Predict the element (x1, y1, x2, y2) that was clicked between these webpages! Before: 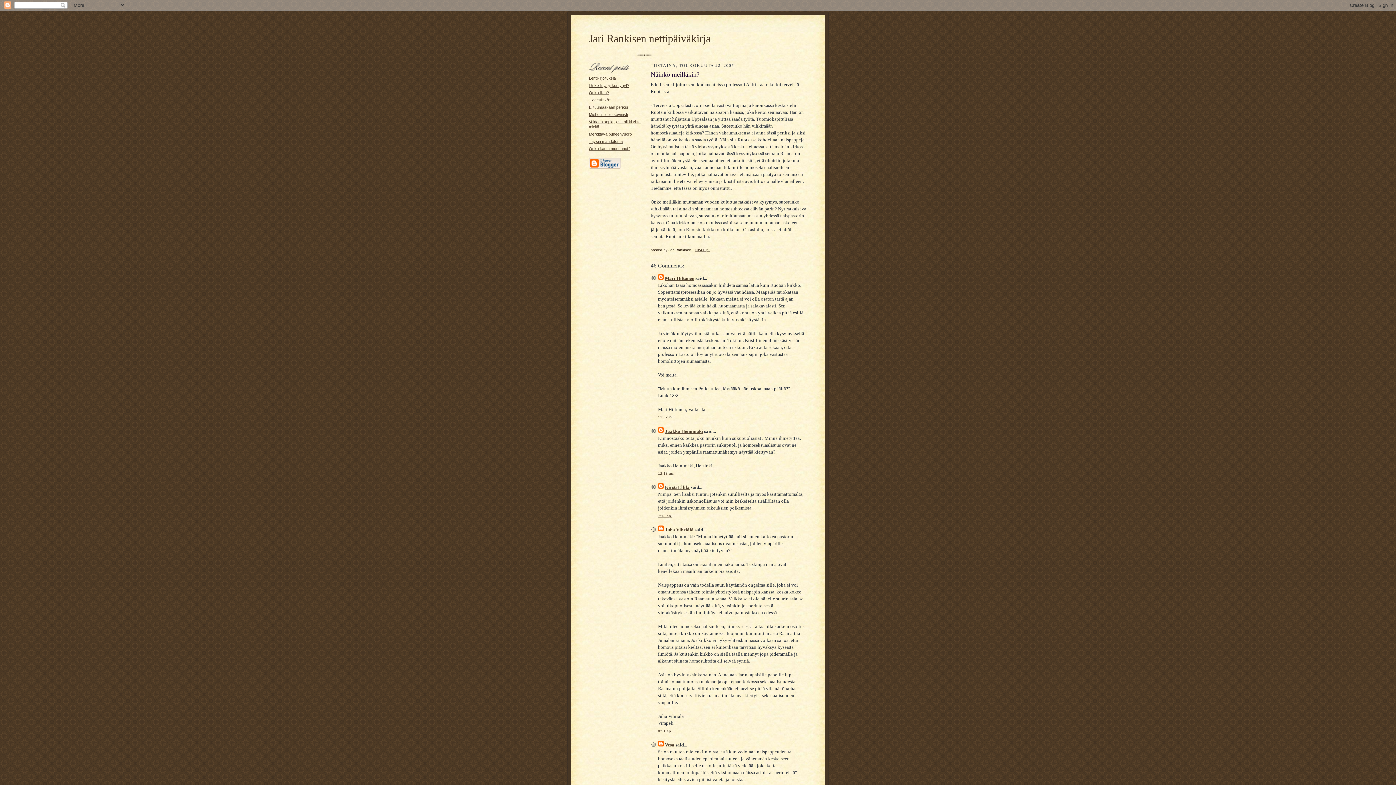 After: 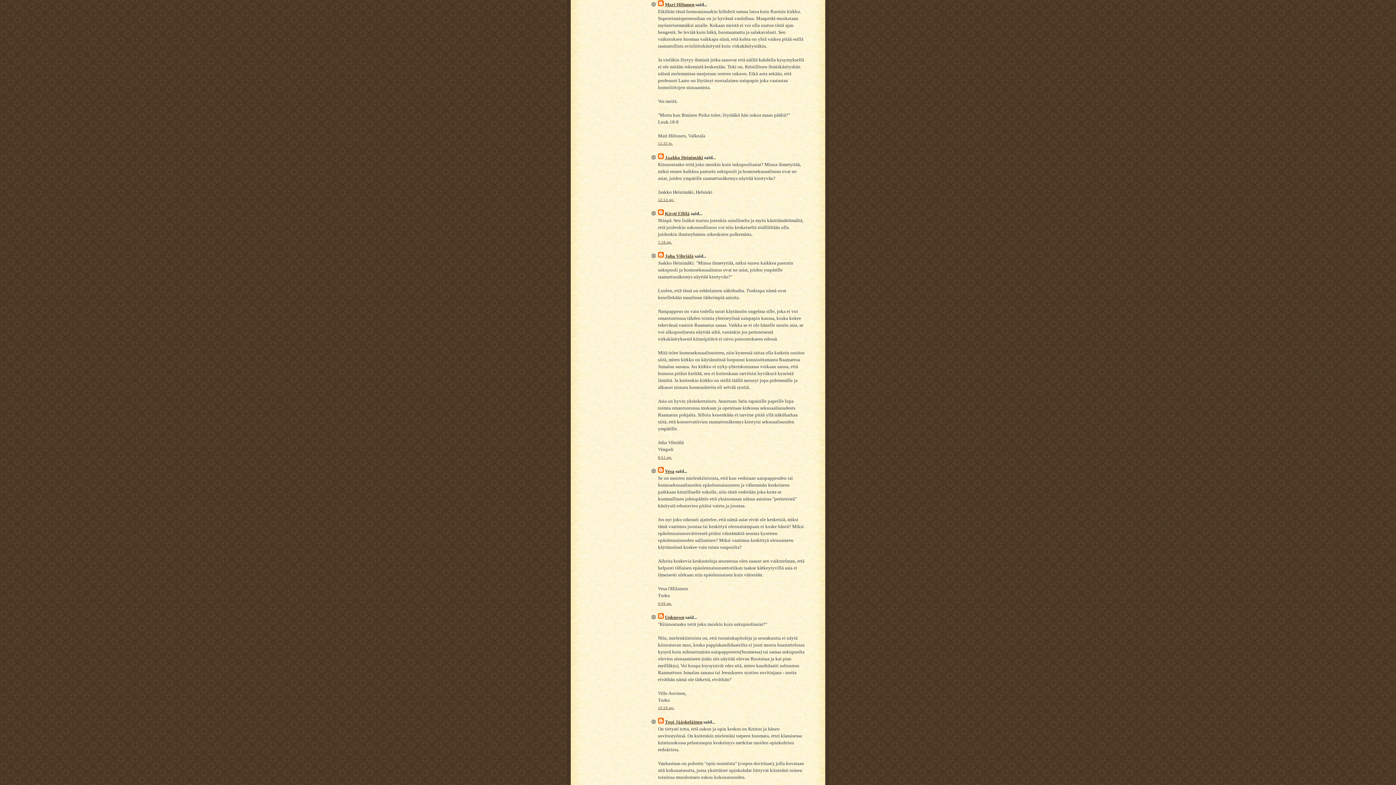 Action: label: 11:32 ip. bbox: (658, 415, 673, 419)